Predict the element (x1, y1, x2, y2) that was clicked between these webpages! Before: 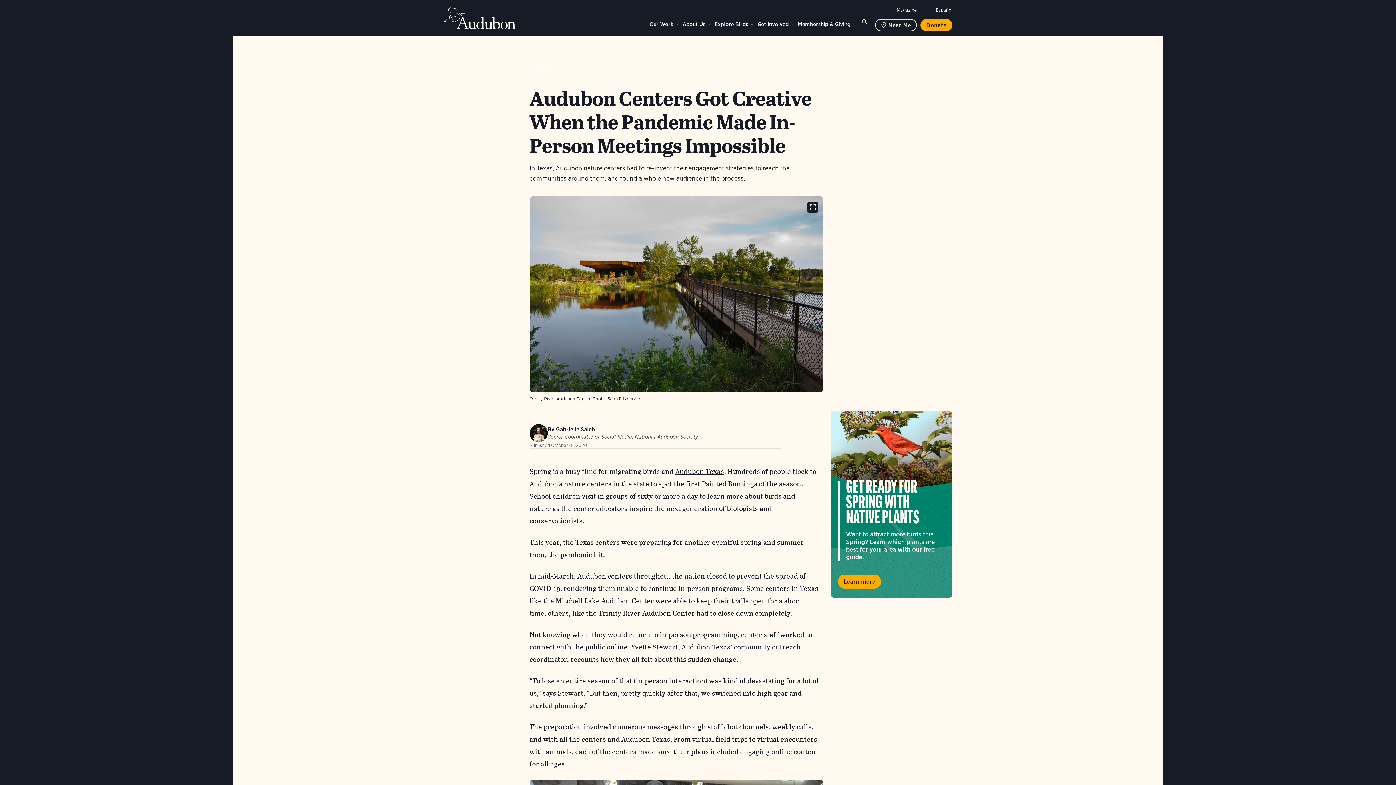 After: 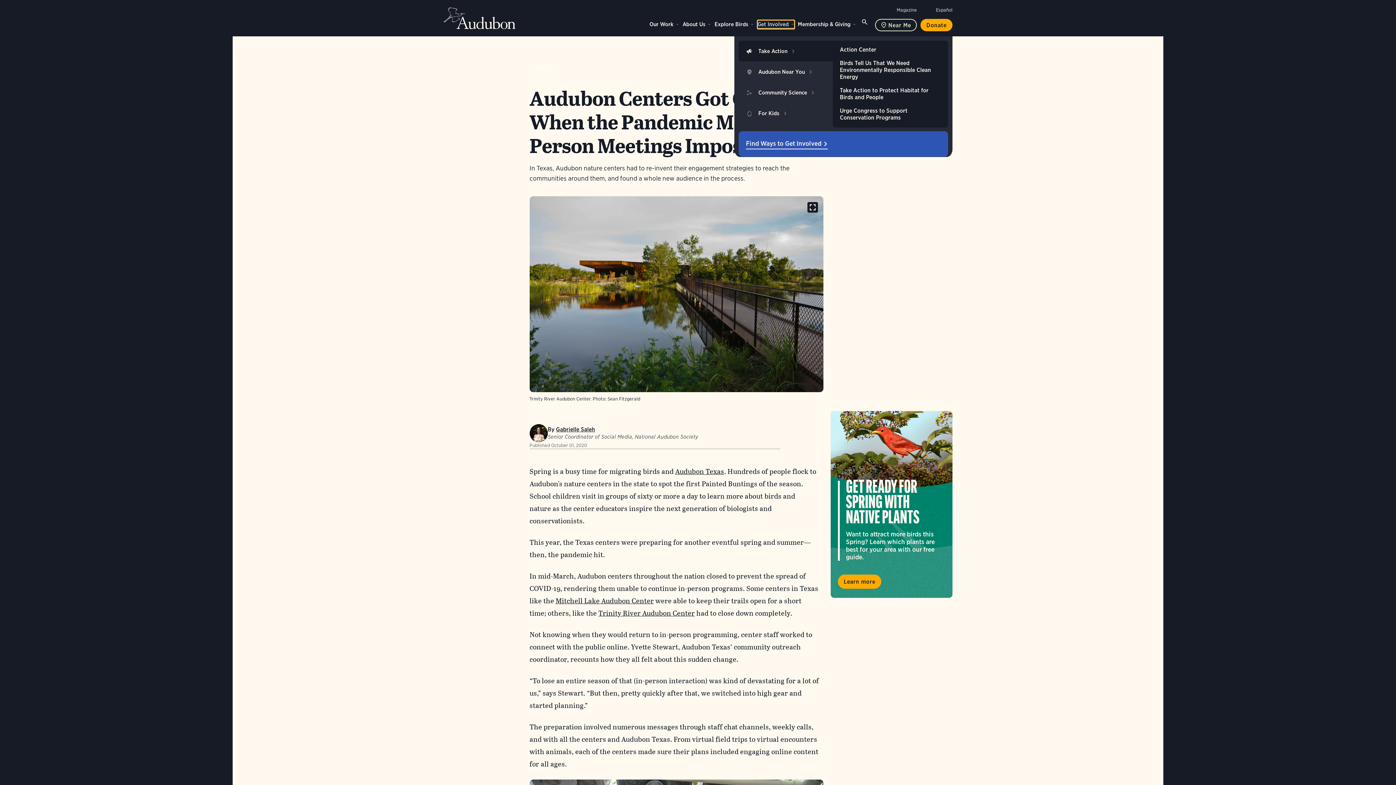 Action: bbox: (757, 20, 794, 28) label: Get Involved